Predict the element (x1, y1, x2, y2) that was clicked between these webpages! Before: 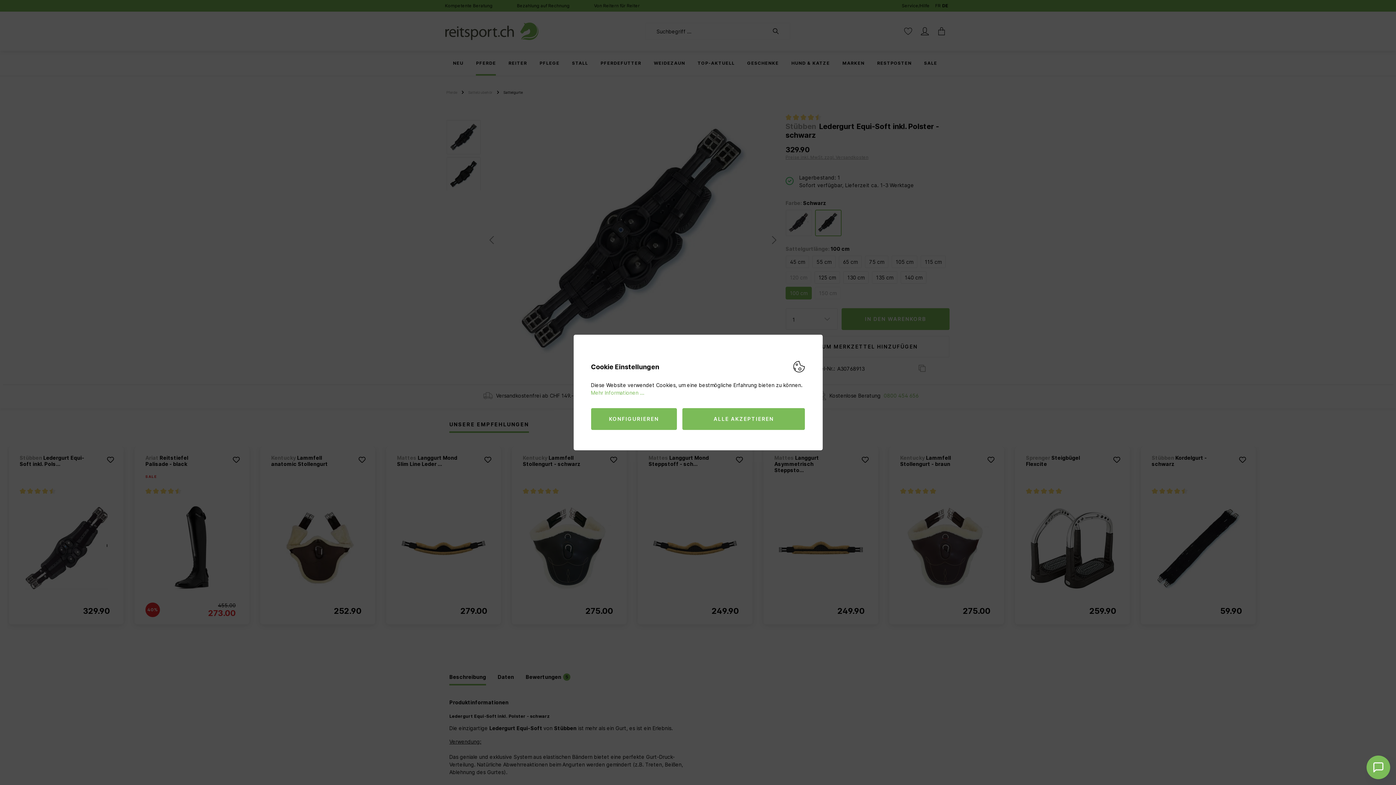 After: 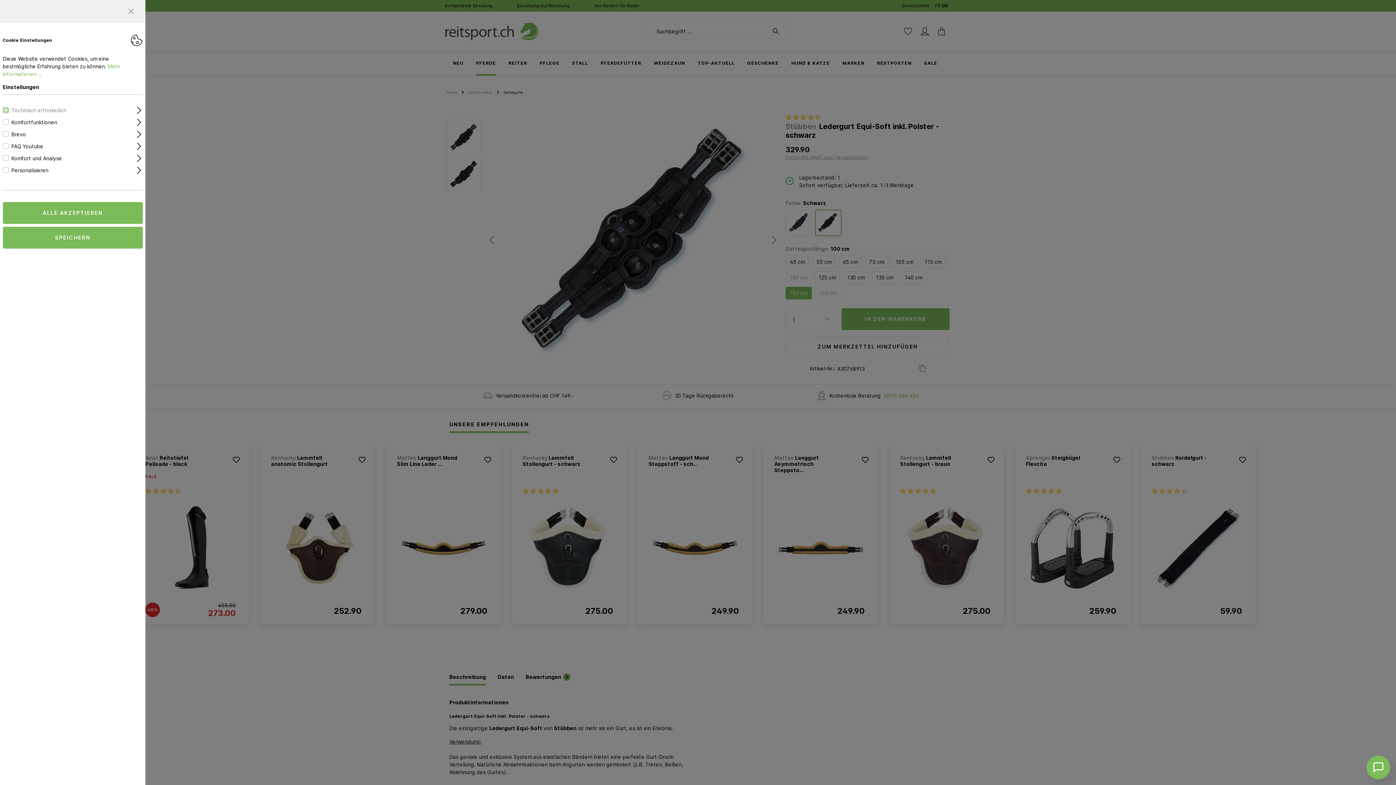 Action: bbox: (591, 408, 677, 430) label: KONFIGURIEREN